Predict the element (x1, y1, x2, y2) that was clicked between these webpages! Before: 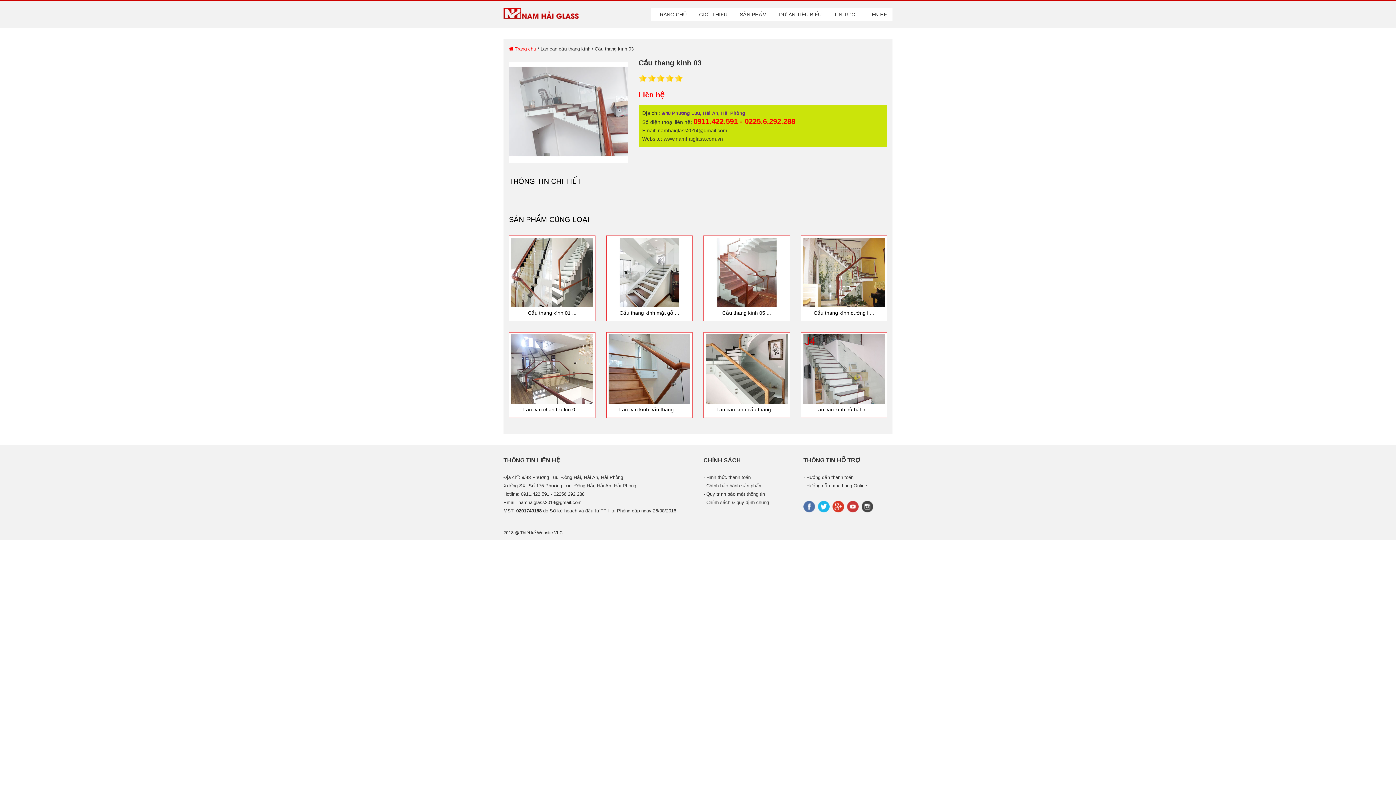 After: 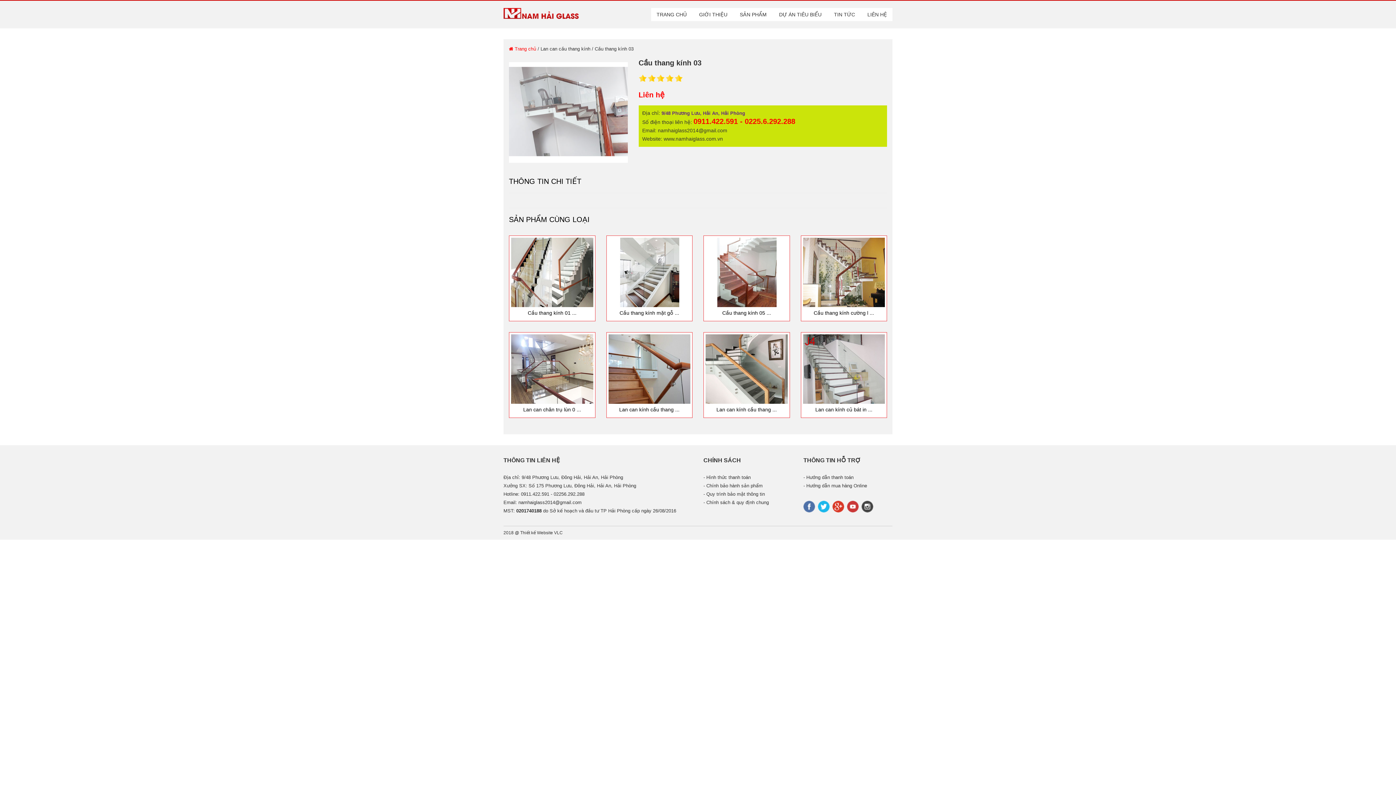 Action: bbox: (832, 503, 845, 509)